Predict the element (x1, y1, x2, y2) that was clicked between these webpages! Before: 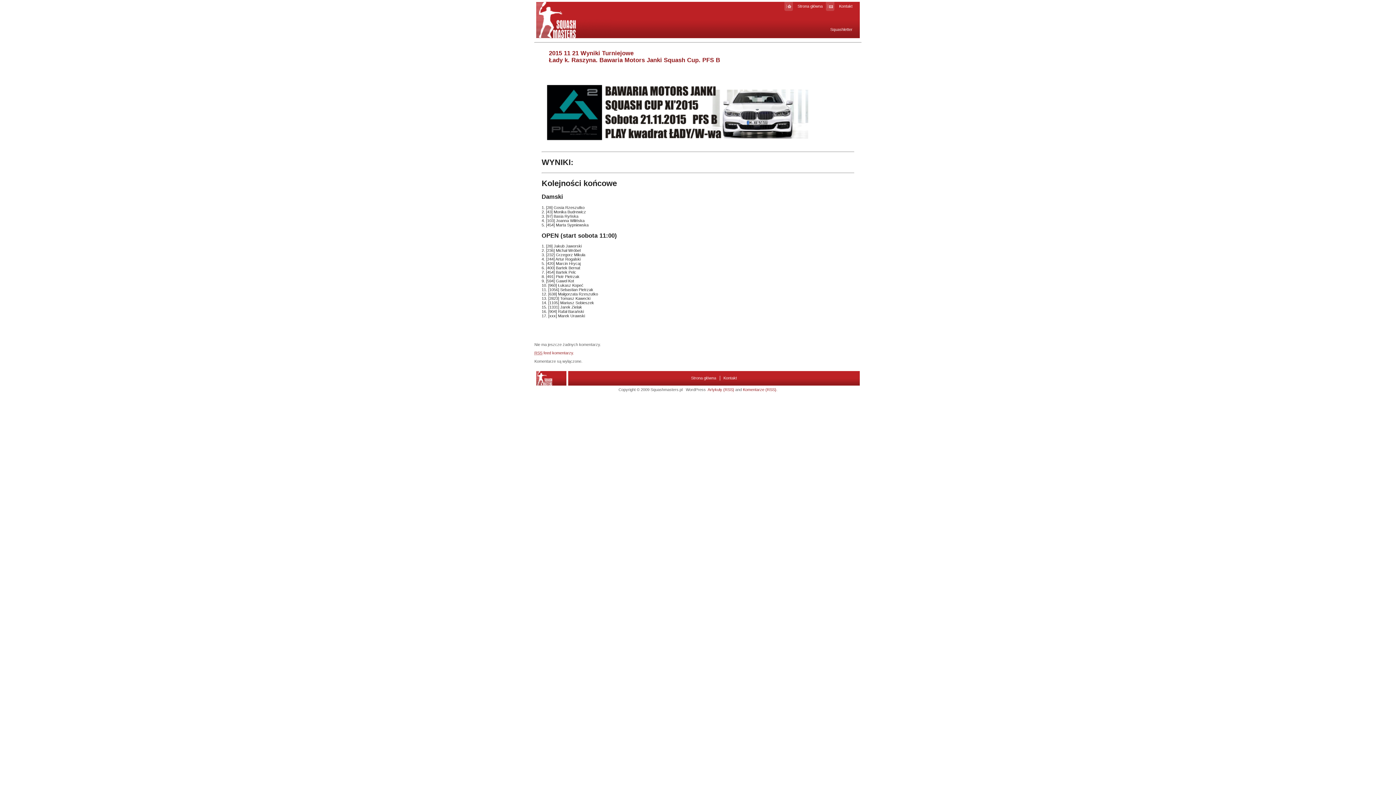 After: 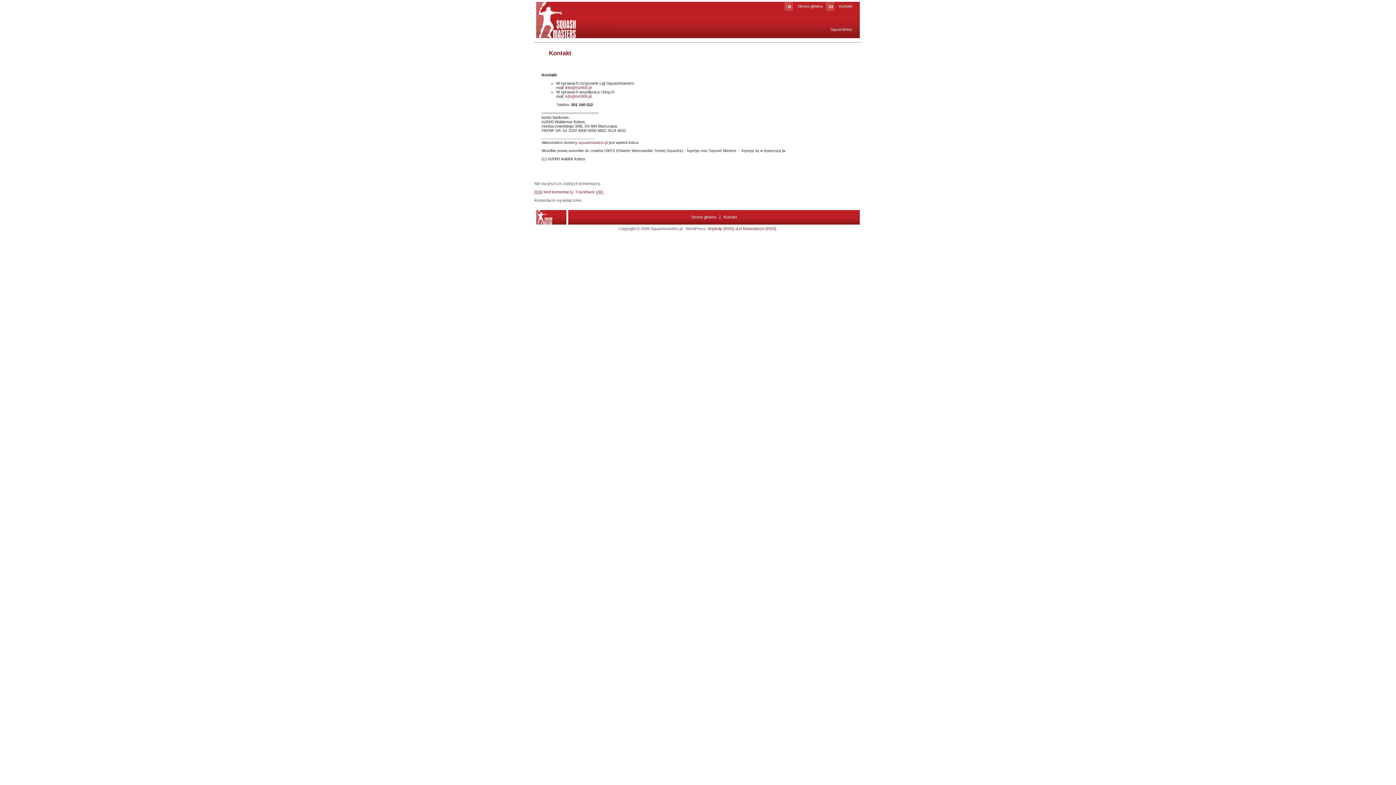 Action: bbox: (723, 376, 737, 380) label: Kontakt